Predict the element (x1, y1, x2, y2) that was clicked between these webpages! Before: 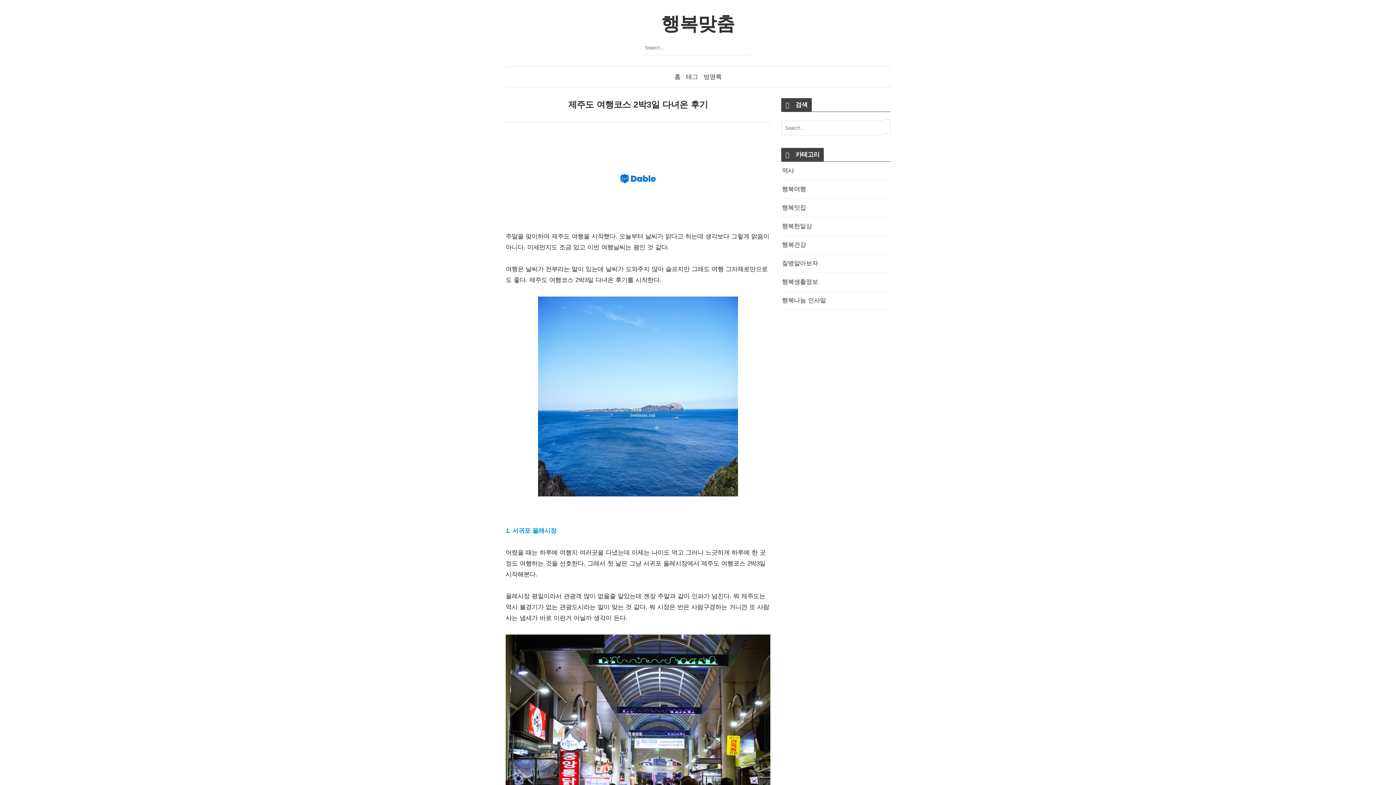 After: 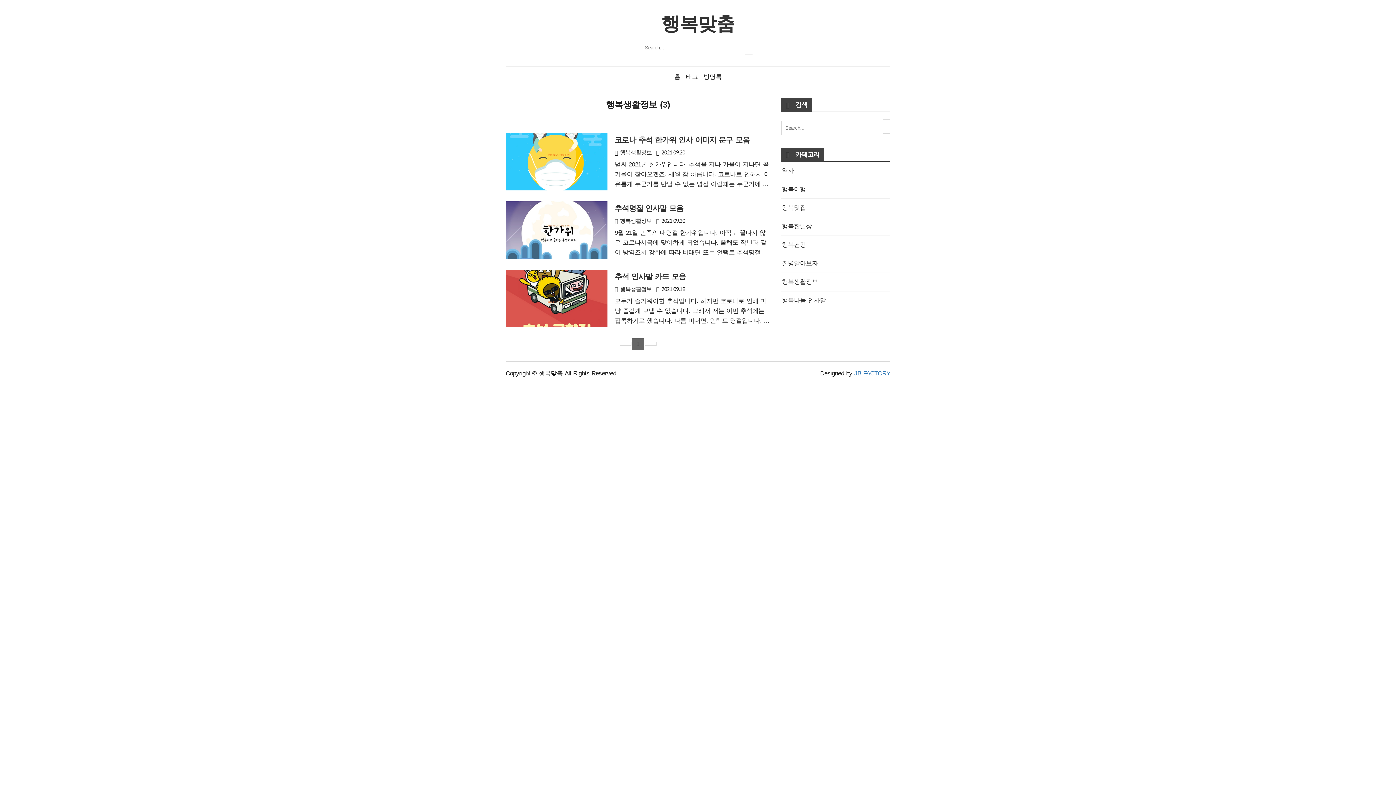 Action: bbox: (781, 273, 890, 291) label: 행복생활정보